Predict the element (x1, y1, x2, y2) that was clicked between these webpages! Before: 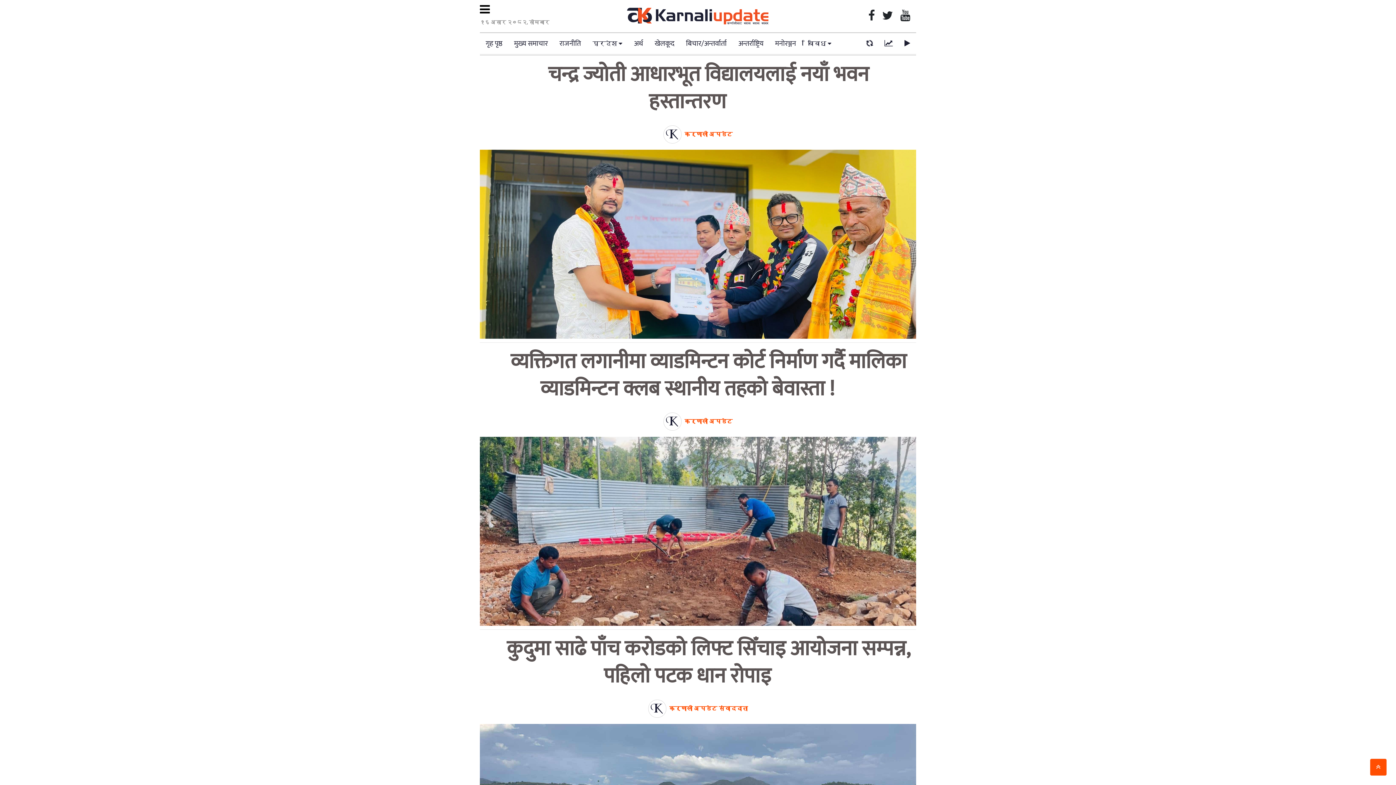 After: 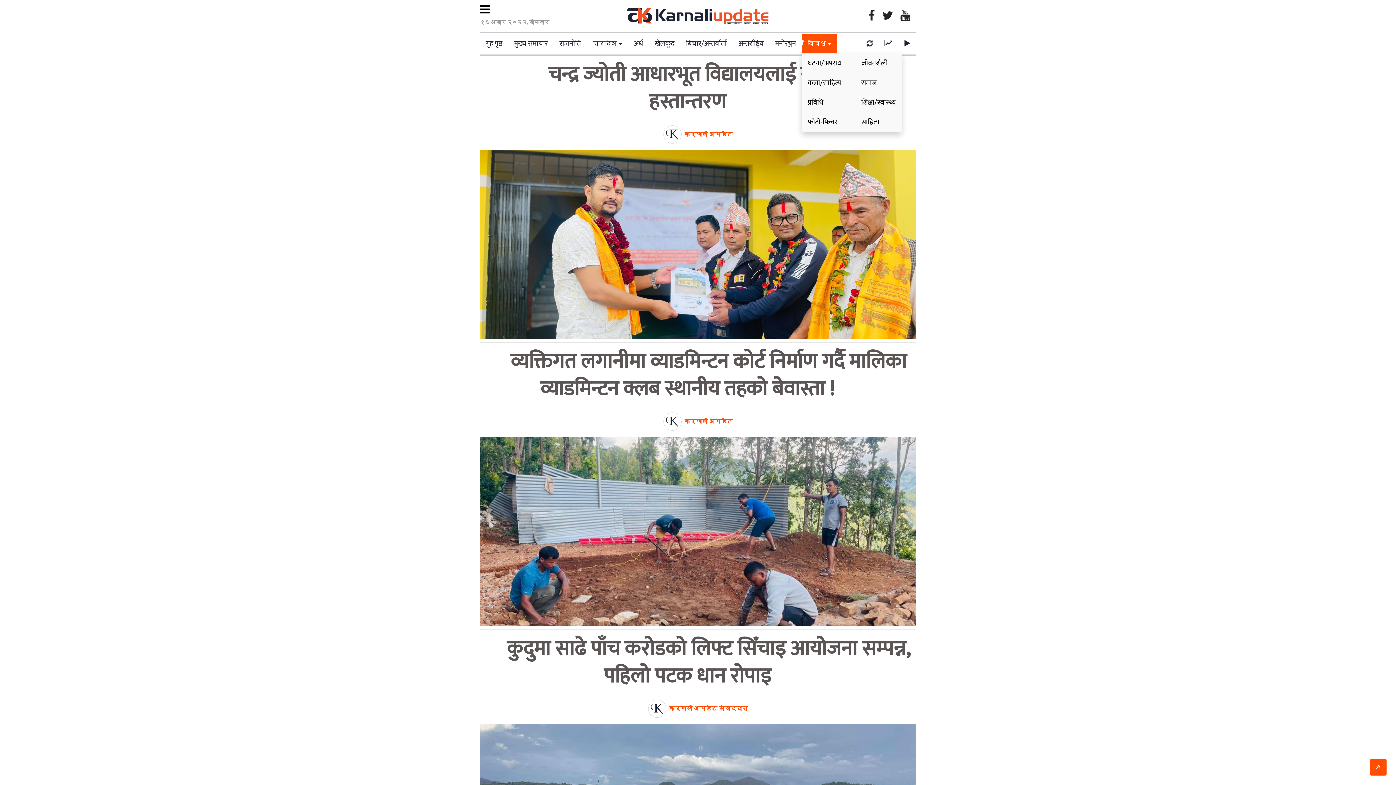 Action: label: विविध  bbox: (802, 34, 837, 53)